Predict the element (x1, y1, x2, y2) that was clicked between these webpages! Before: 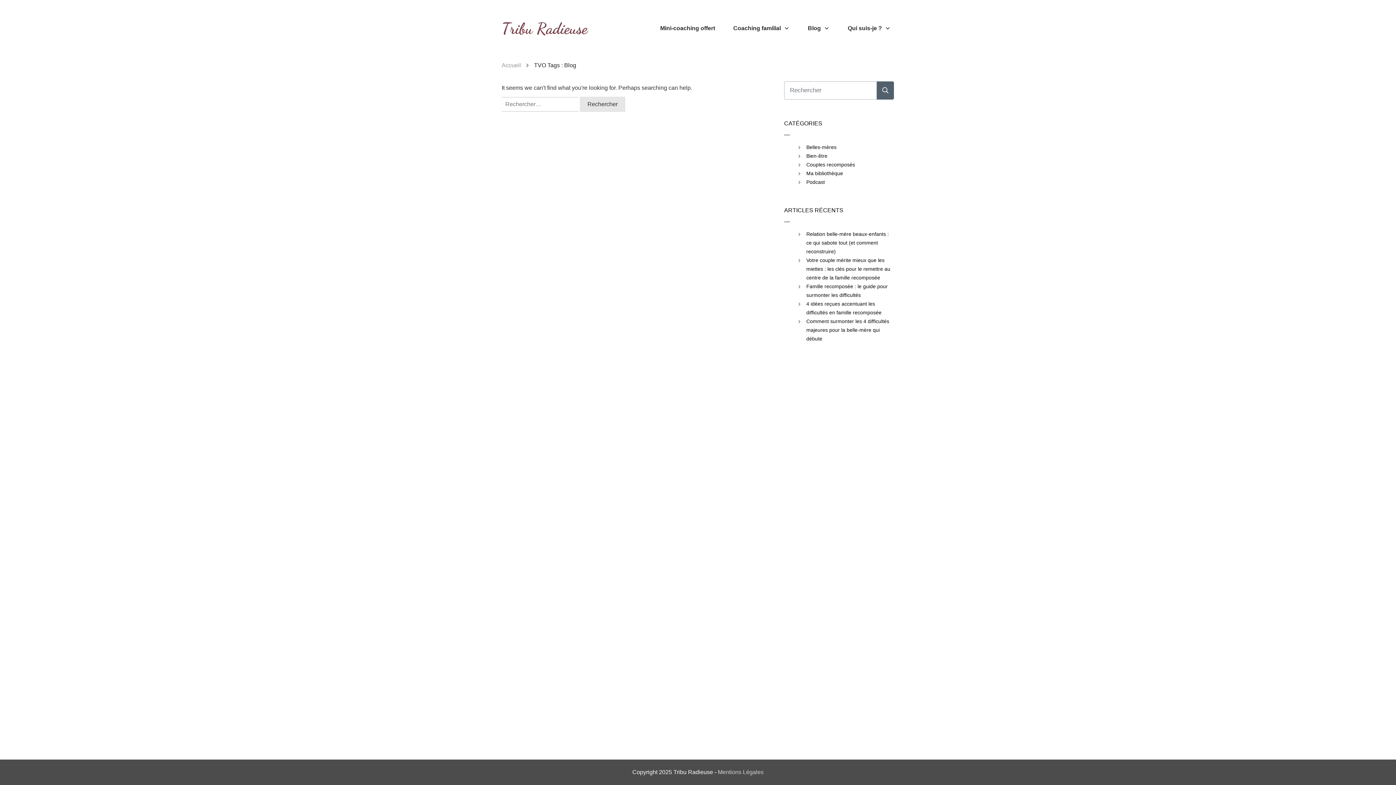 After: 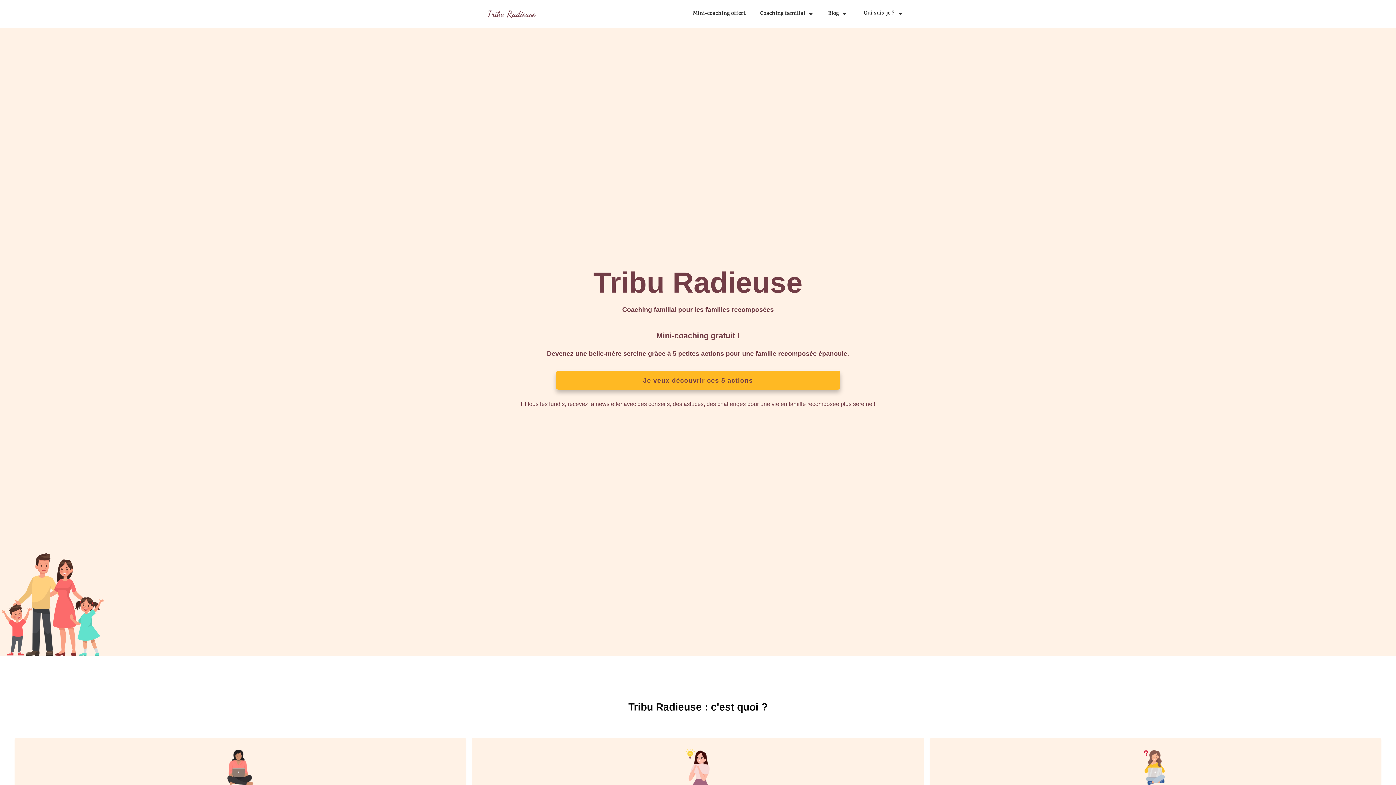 Action: label: Accueil bbox: (501, 60, 521, 69)